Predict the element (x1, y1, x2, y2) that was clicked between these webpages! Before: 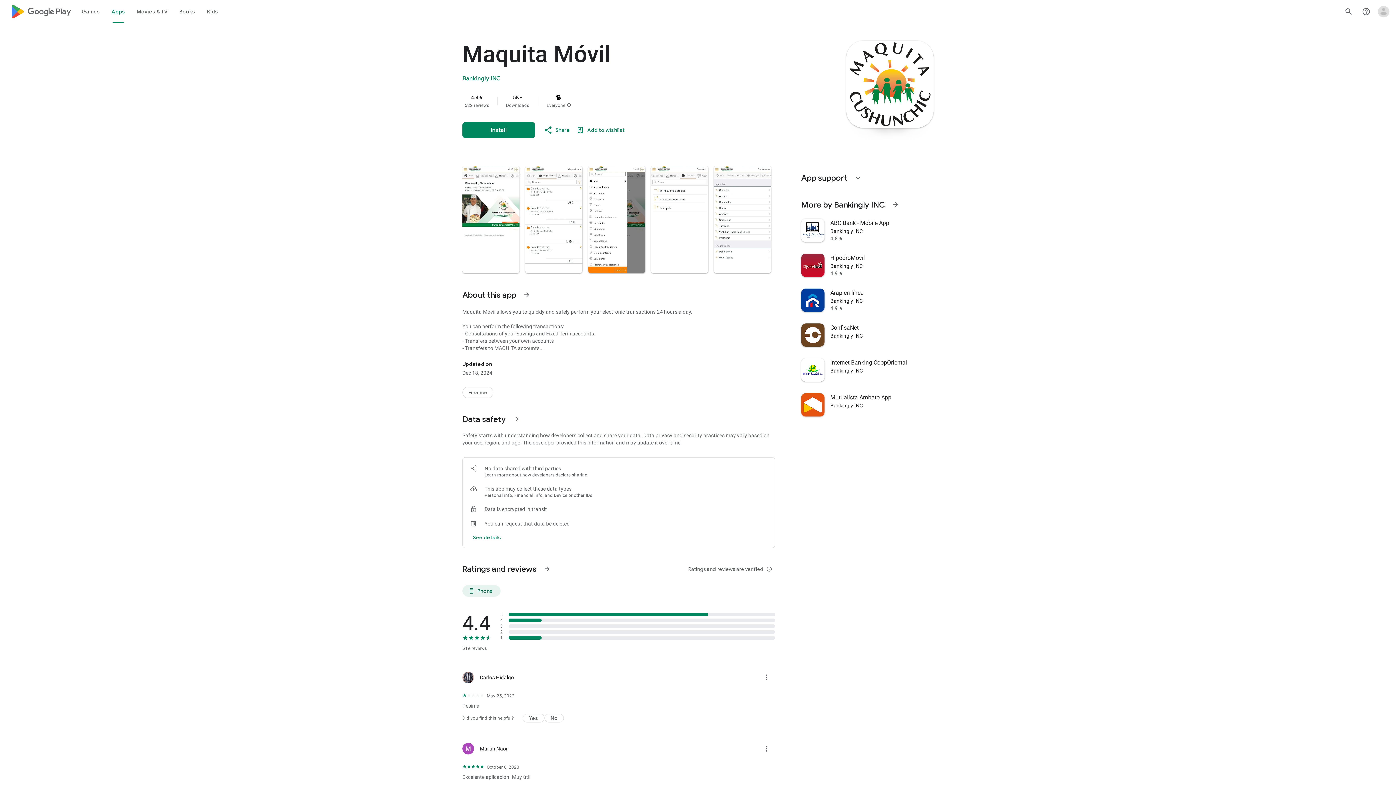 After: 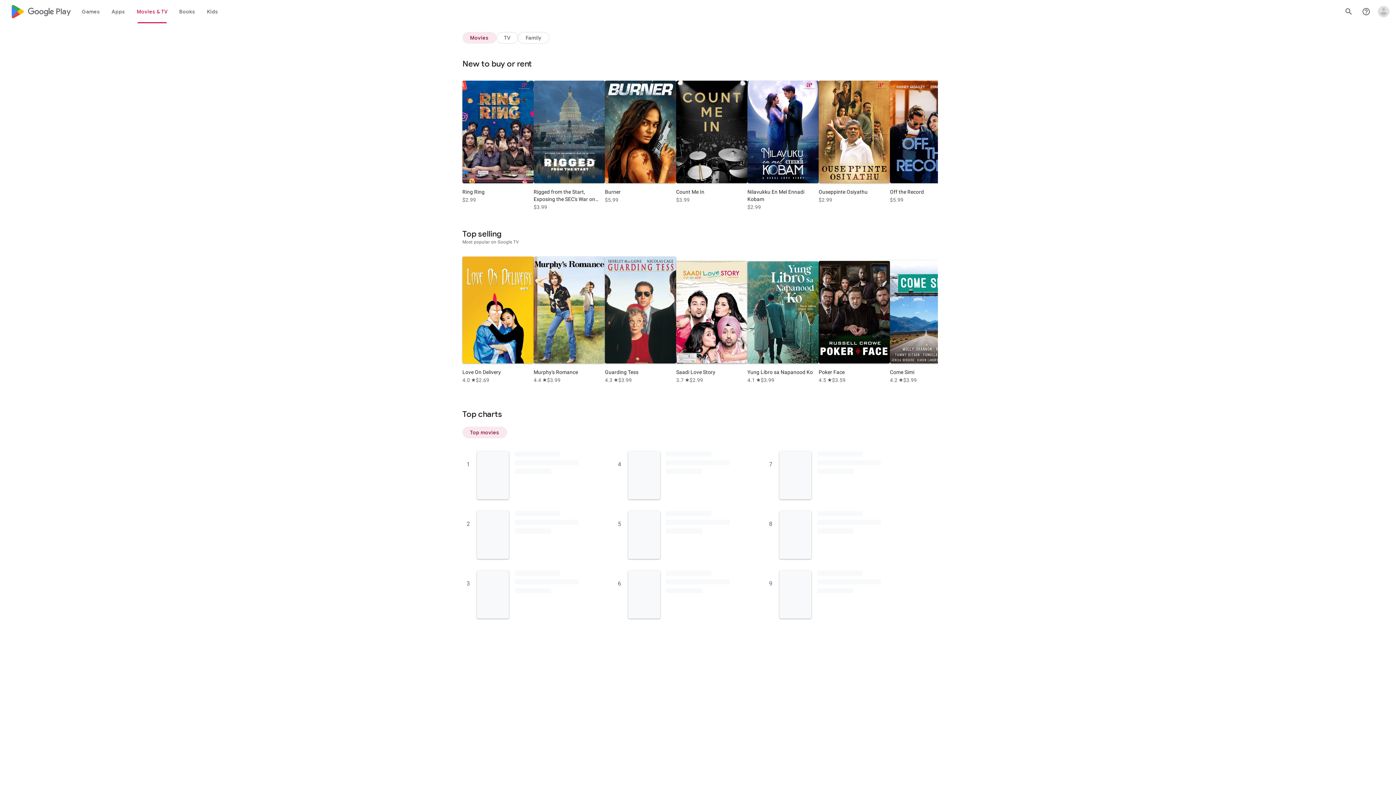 Action: bbox: (131, 0, 173, 23) label: Movies & TV